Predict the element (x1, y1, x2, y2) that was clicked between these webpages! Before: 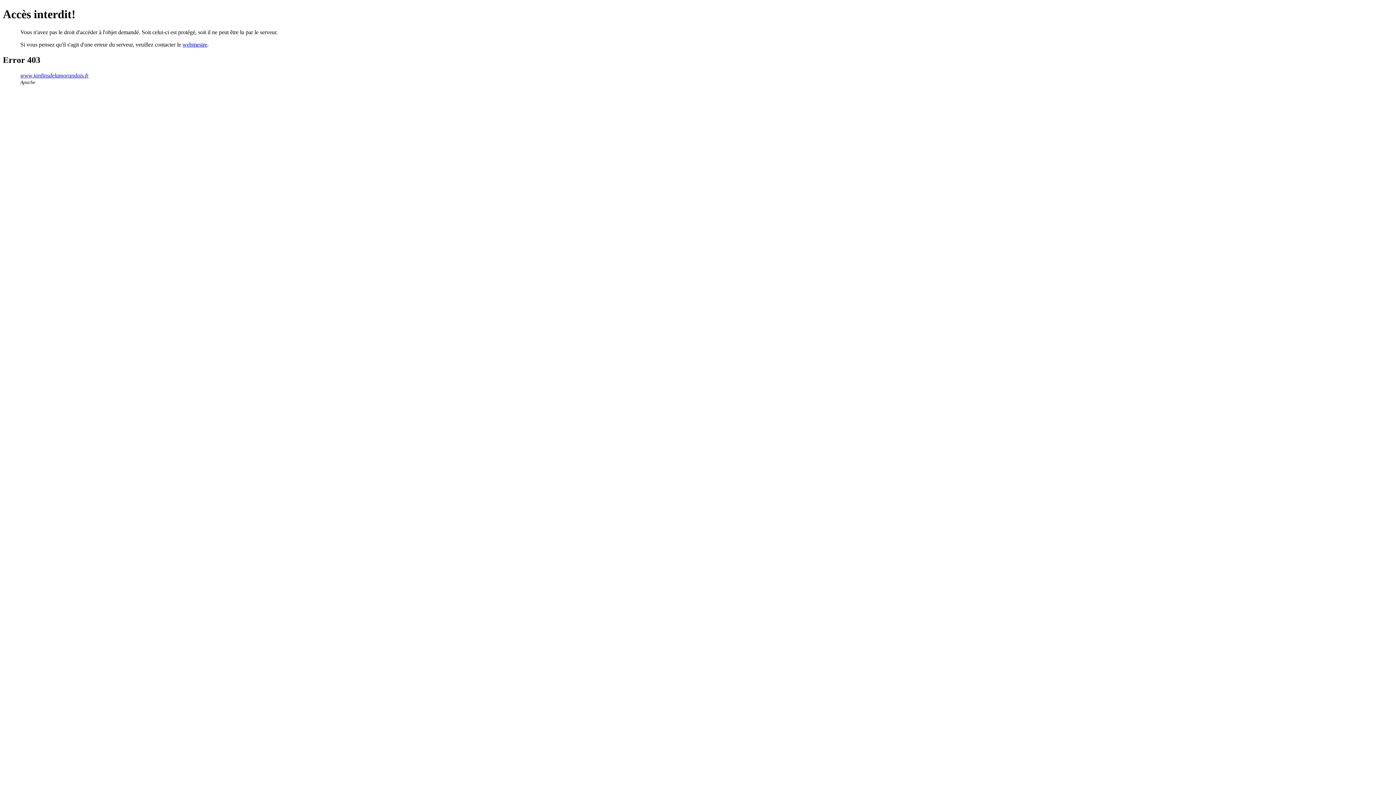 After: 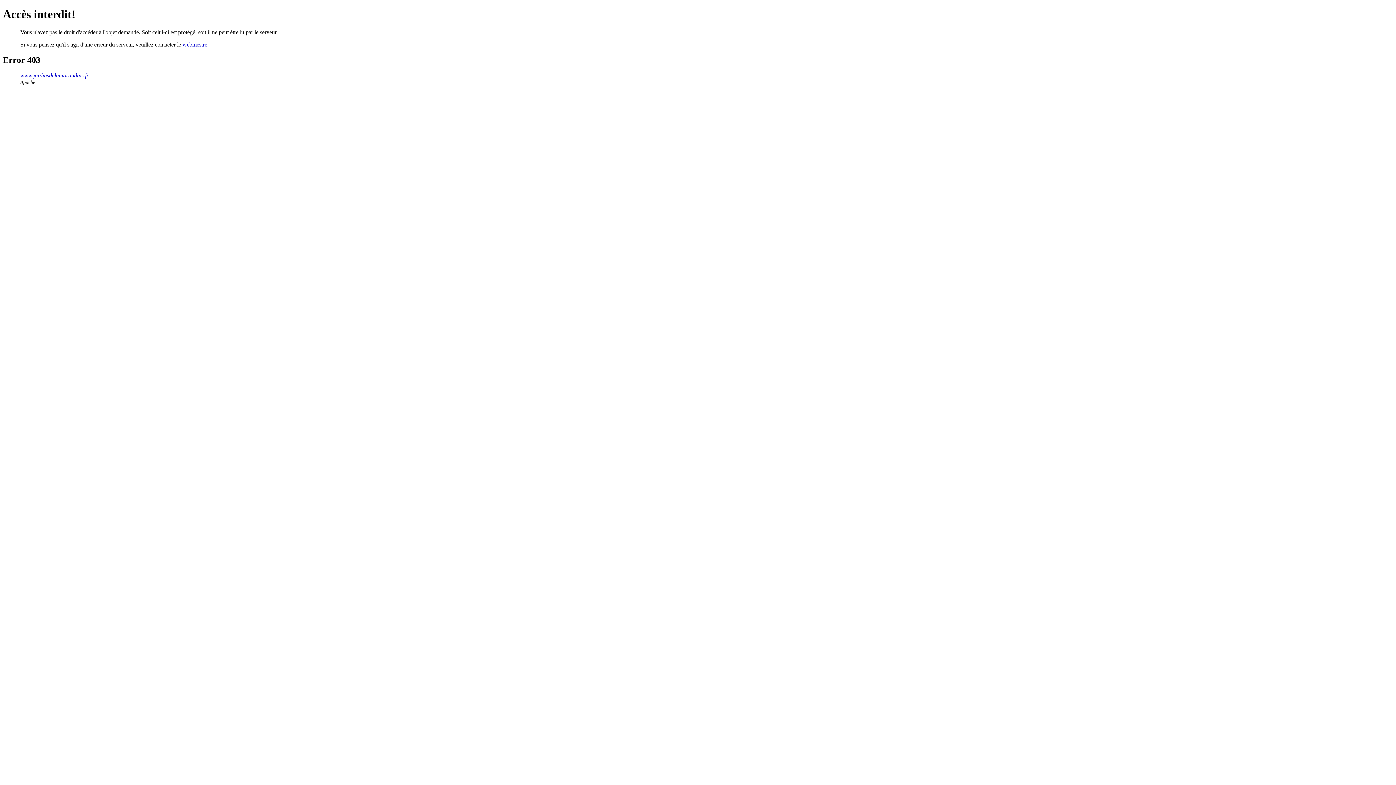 Action: bbox: (182, 41, 207, 47) label: webmestre